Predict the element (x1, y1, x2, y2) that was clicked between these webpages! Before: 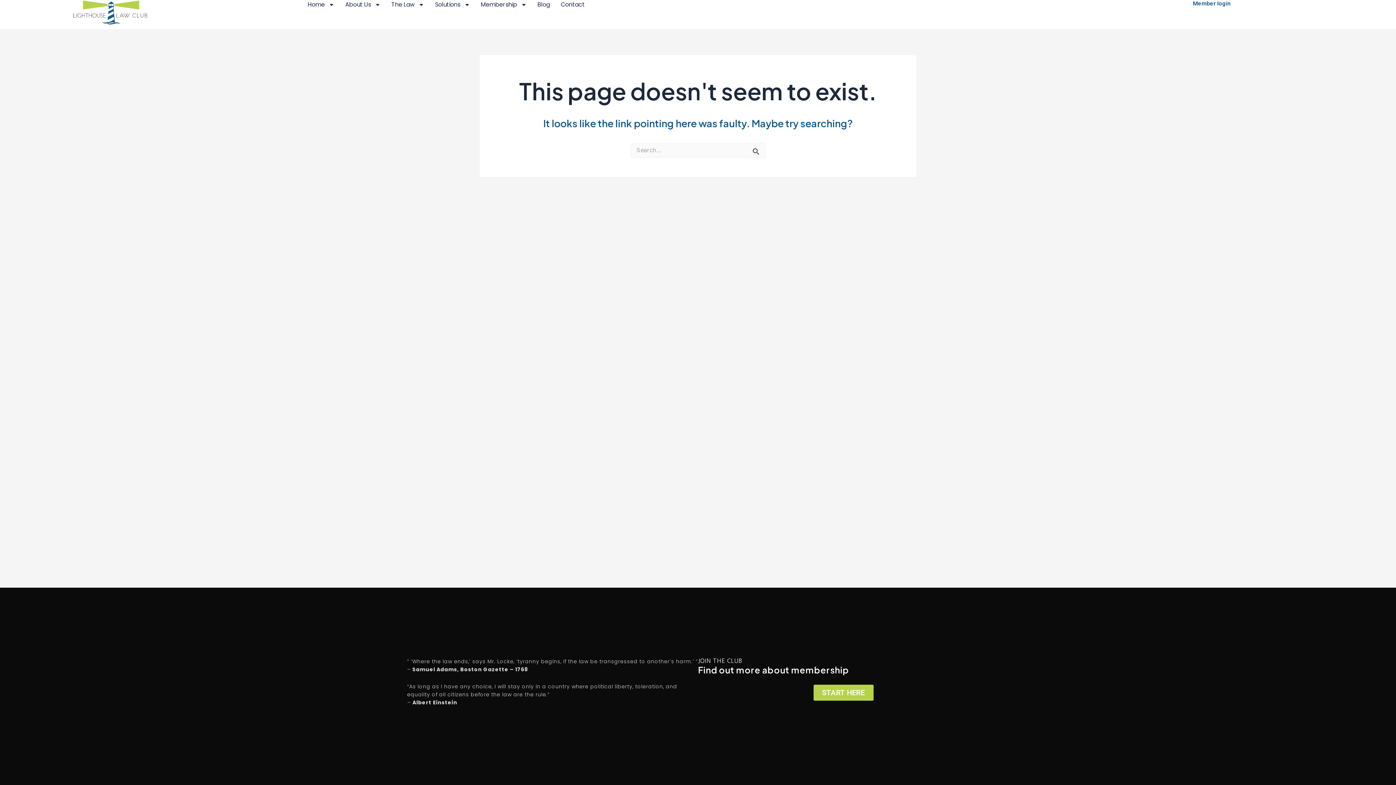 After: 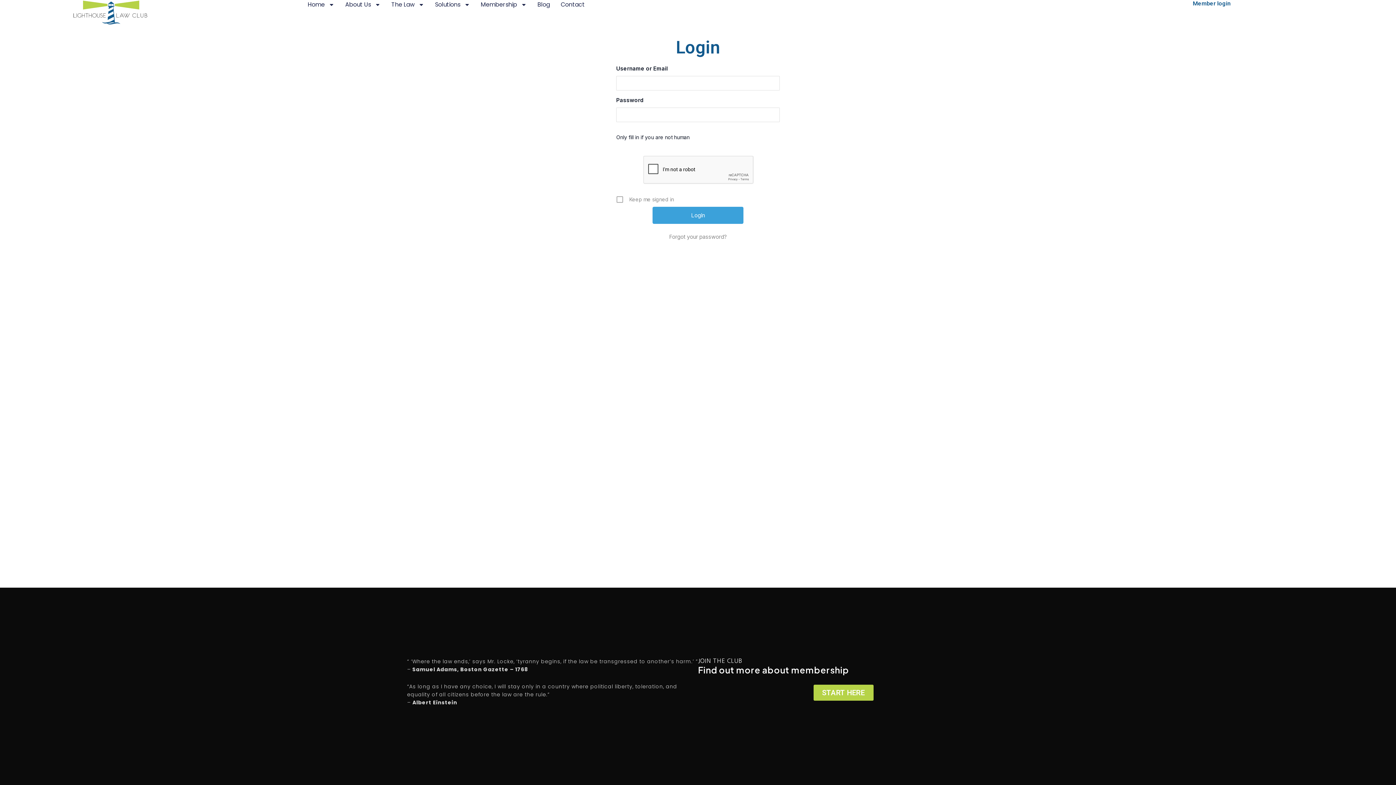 Action: label: Member login bbox: (1193, 0, 1230, 6)